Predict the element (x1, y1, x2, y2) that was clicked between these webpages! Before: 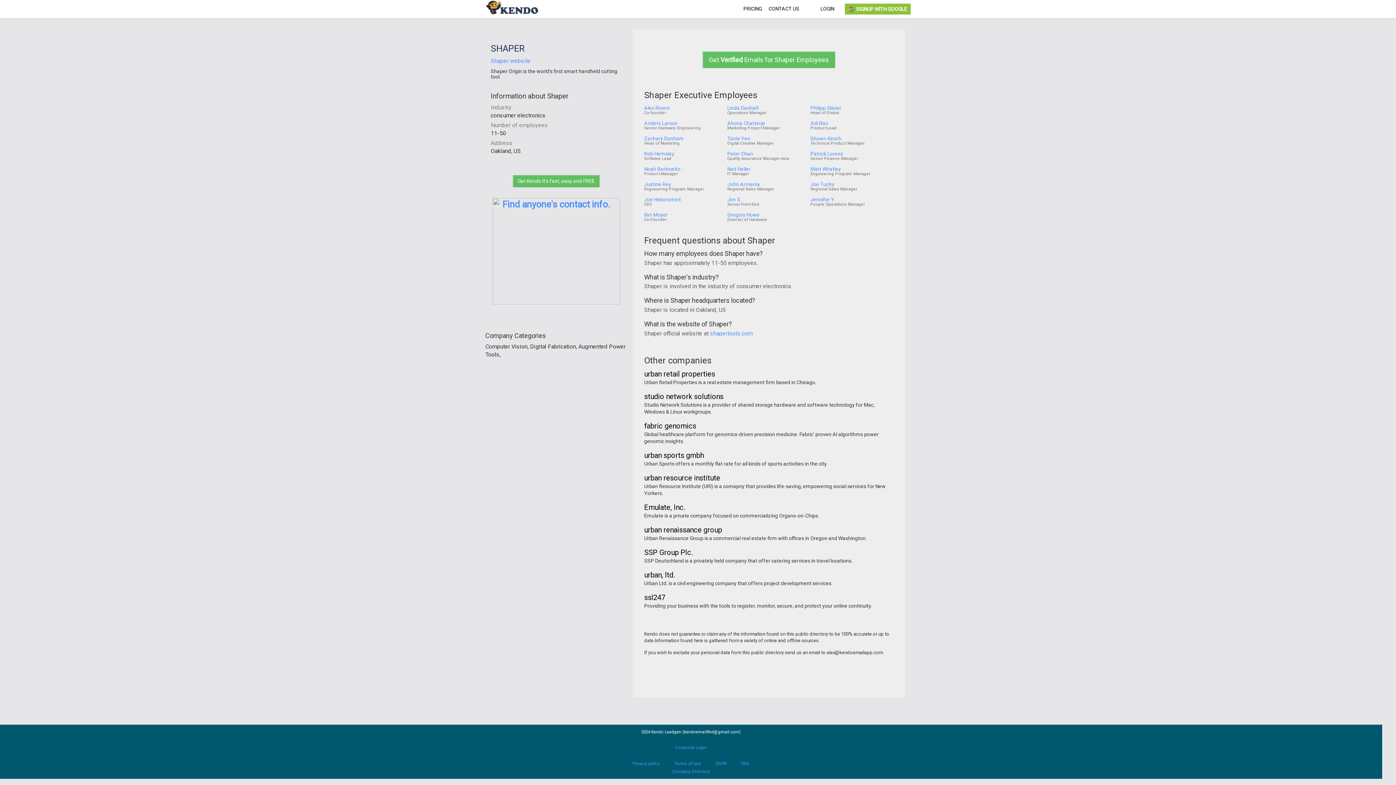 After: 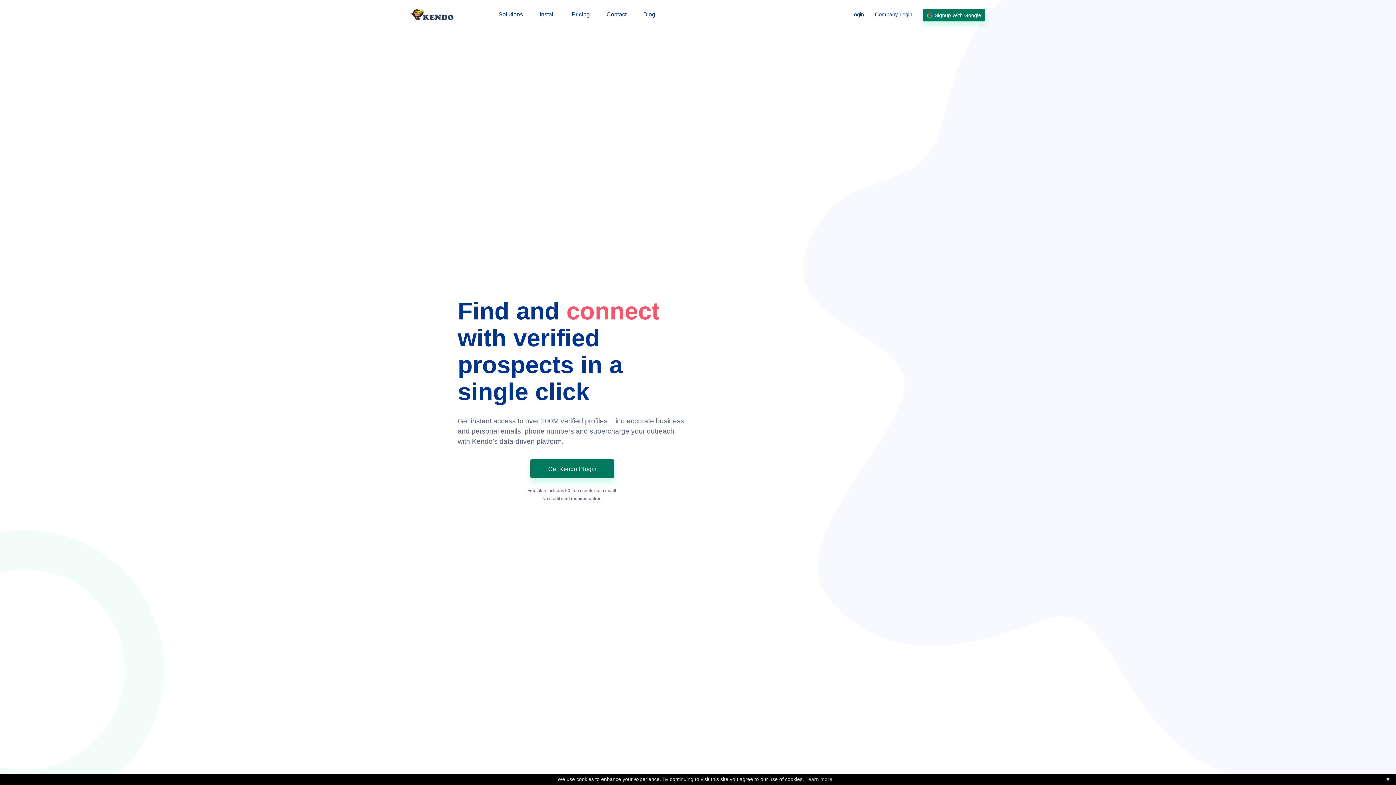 Action: label: Get Kendo It's fast, easy and FREE bbox: (513, 175, 599, 187)